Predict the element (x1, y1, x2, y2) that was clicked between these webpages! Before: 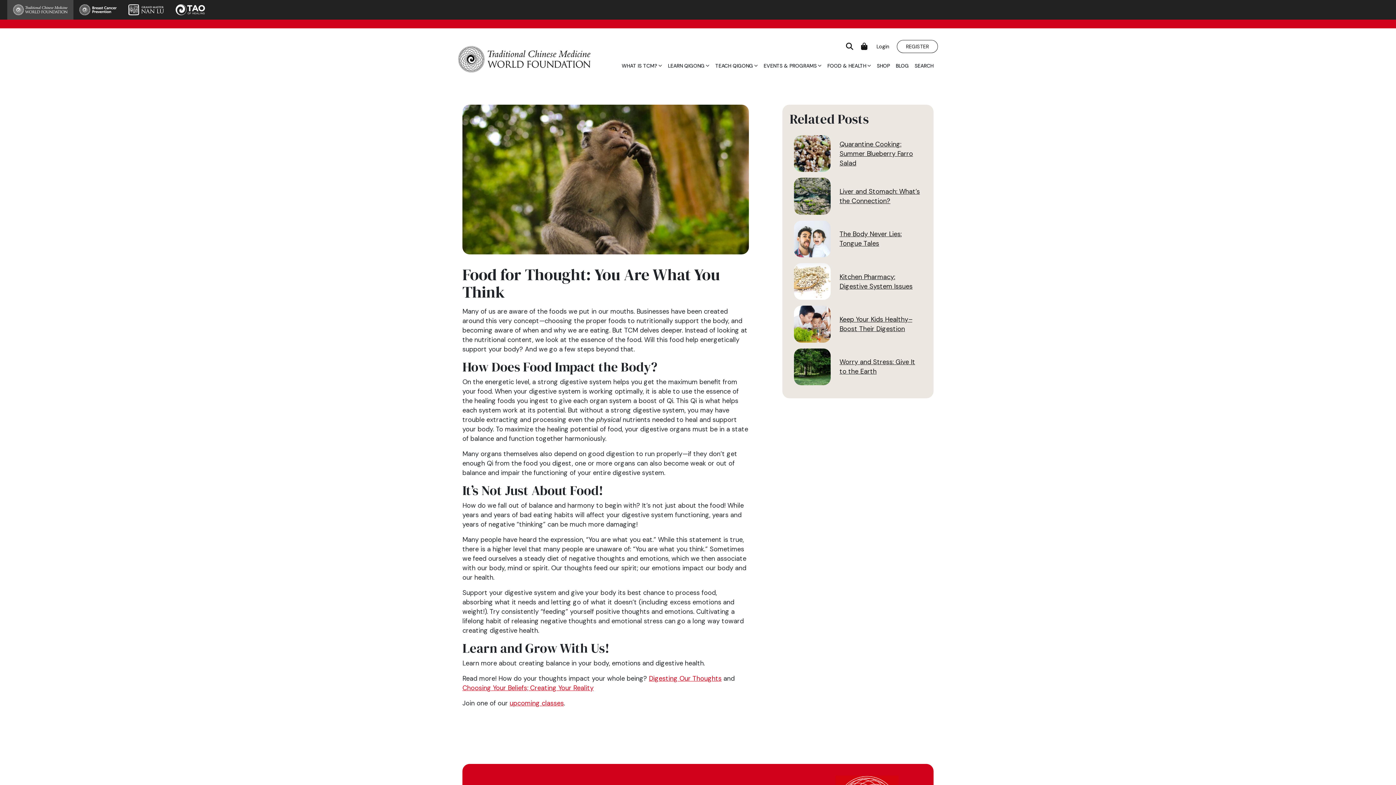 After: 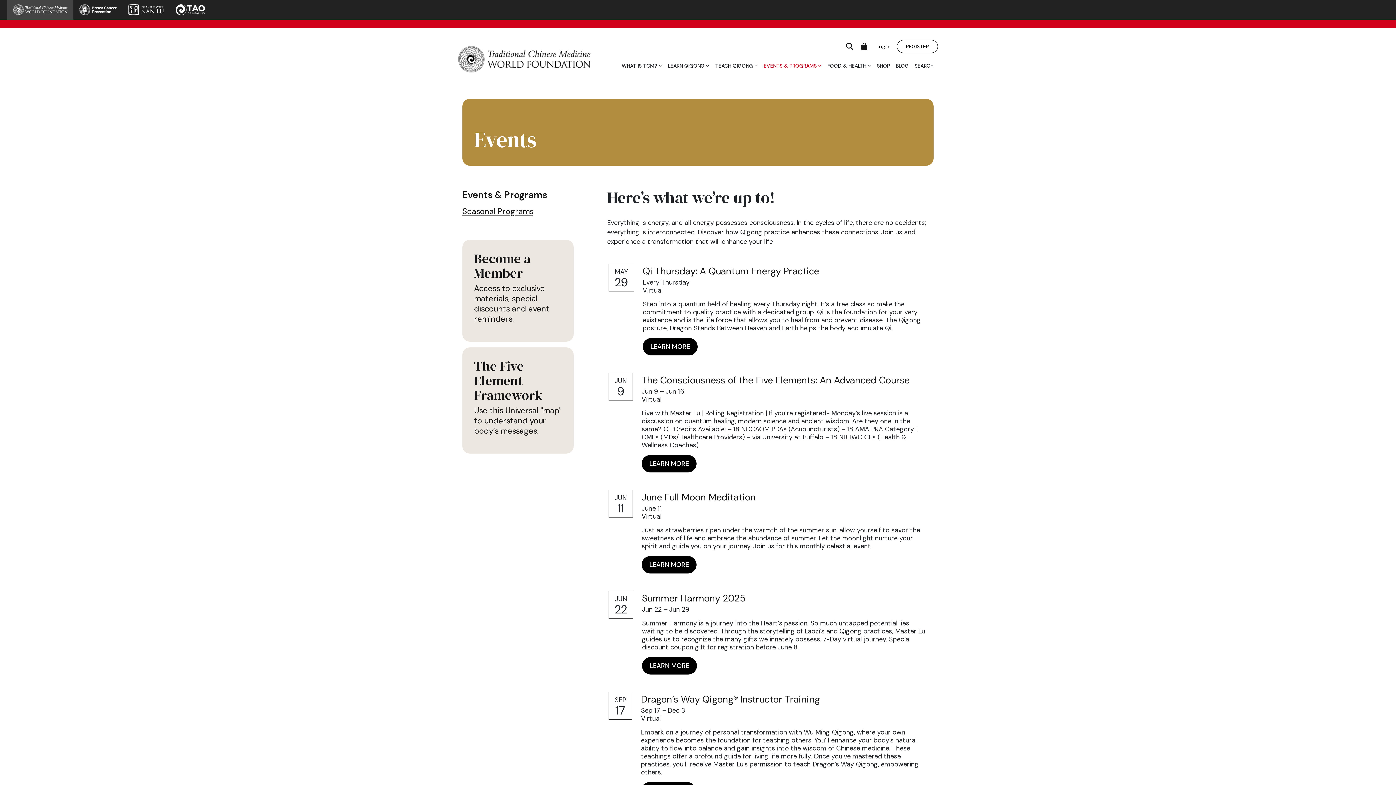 Action: label: EVENTS & PROGRAMS bbox: (763, 58, 821, 72)